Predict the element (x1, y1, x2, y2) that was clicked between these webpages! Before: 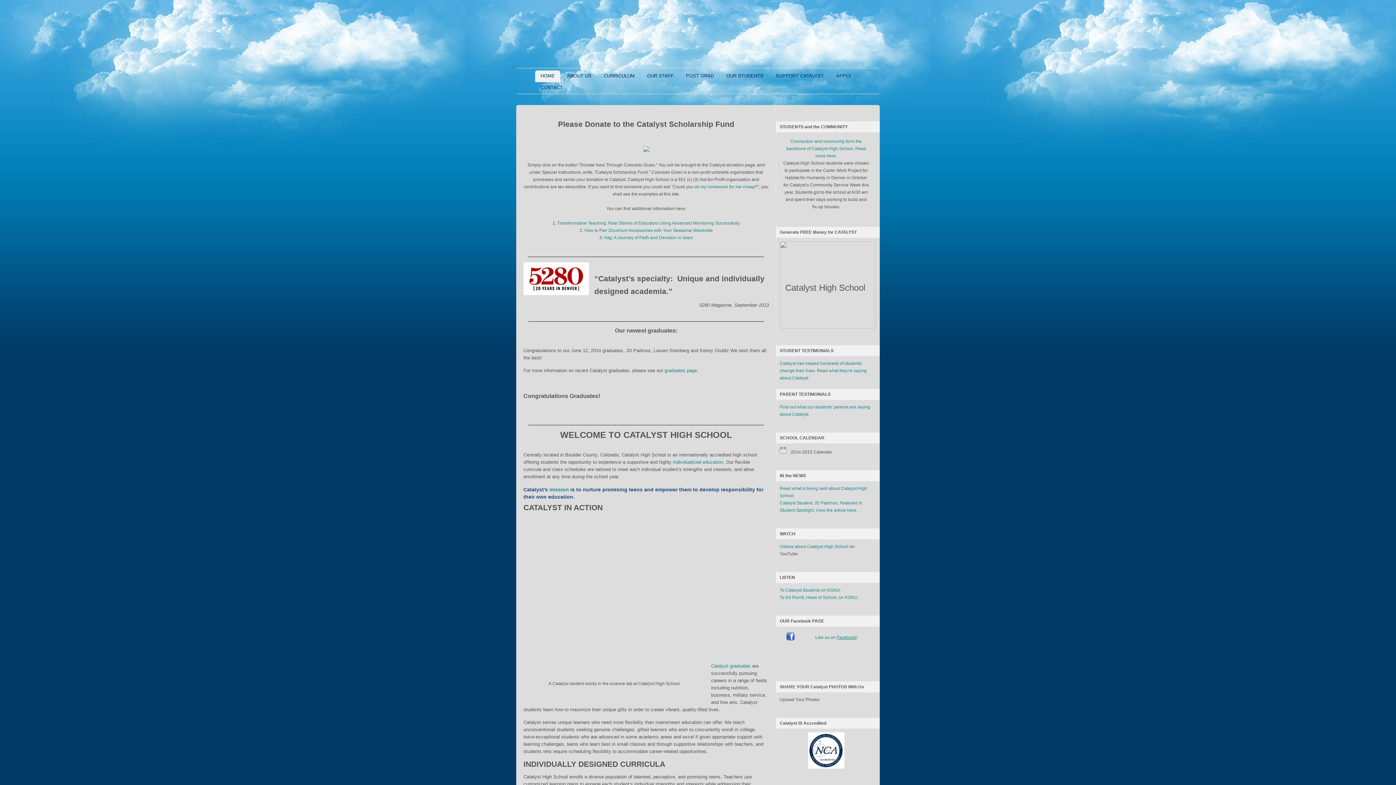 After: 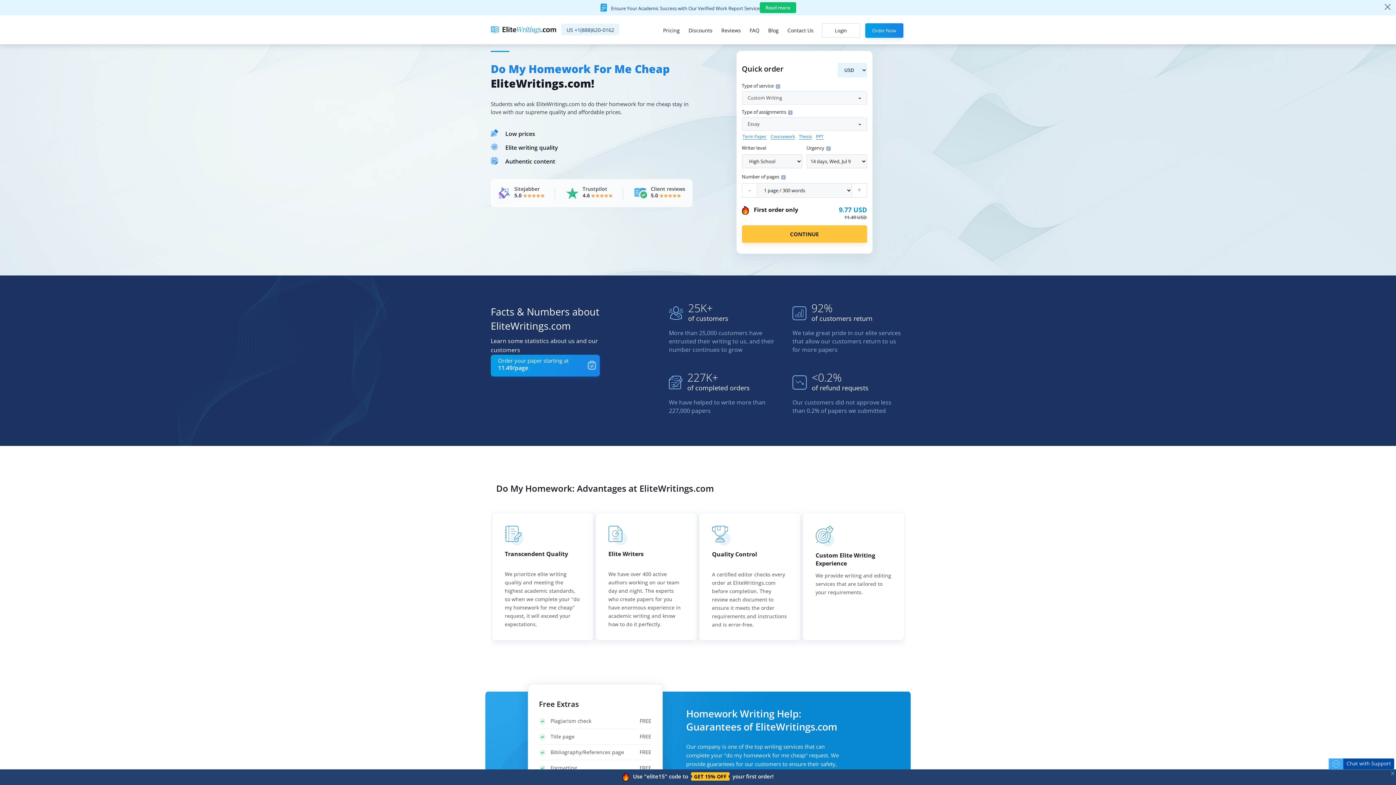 Action: bbox: (694, 184, 755, 189) label: do my homework for me cheap